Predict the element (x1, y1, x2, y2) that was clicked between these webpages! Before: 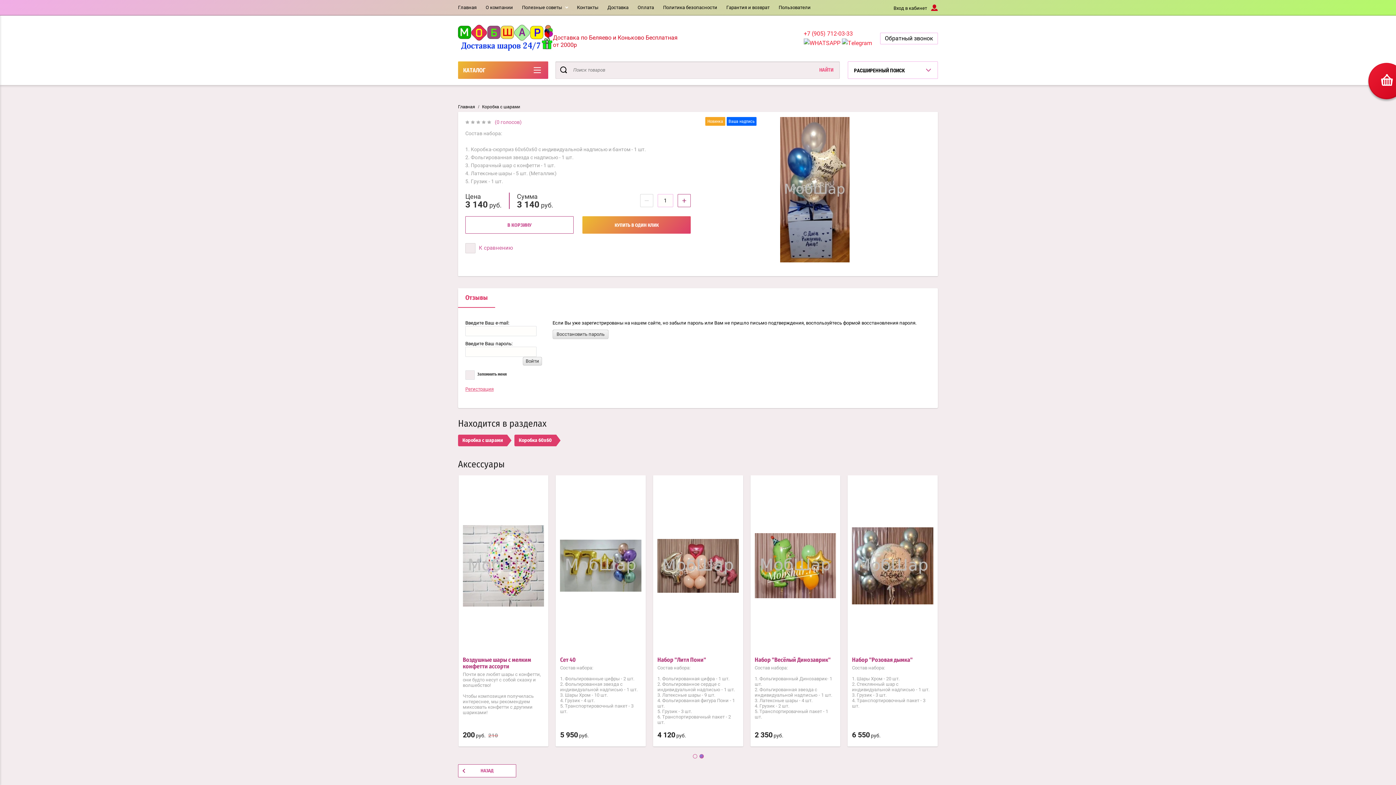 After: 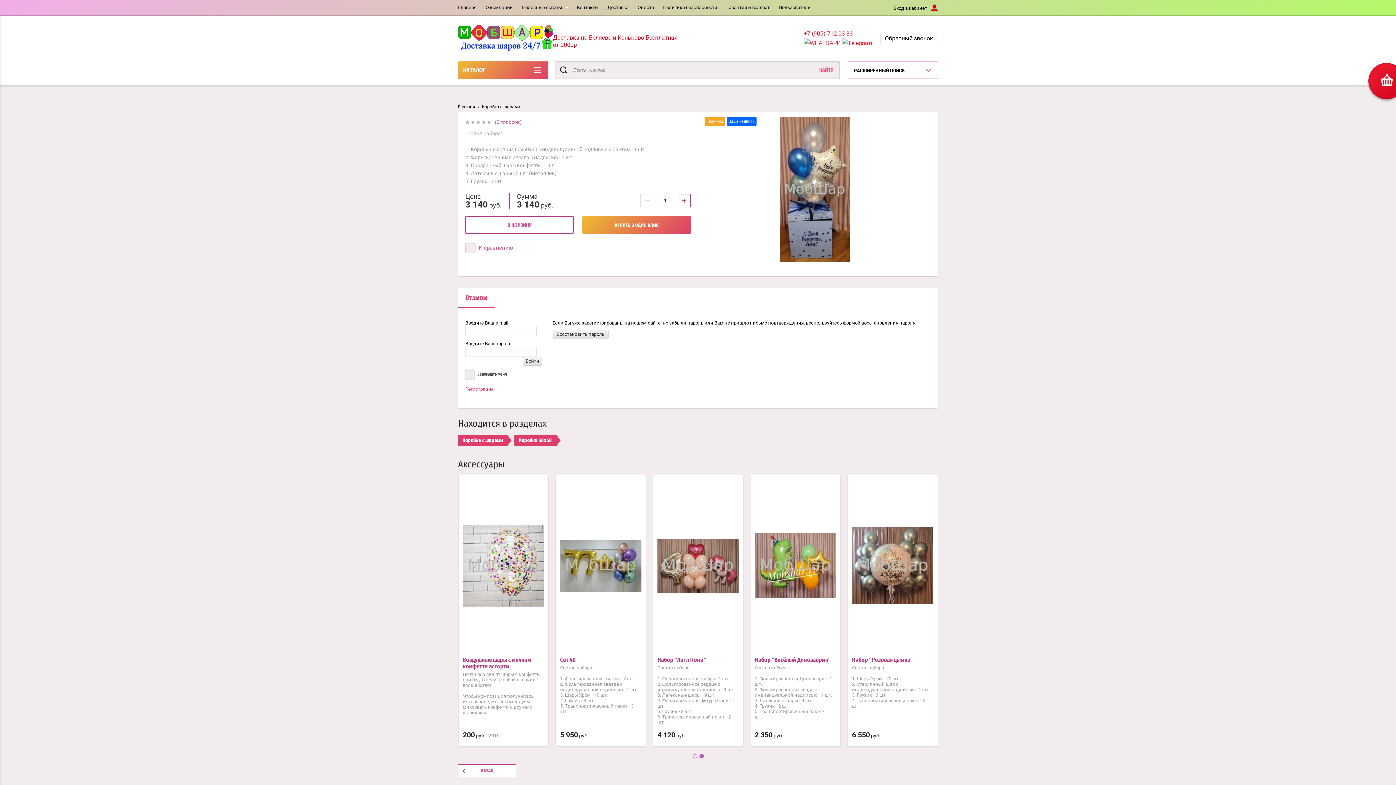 Action: bbox: (804, 39, 842, 46) label:  